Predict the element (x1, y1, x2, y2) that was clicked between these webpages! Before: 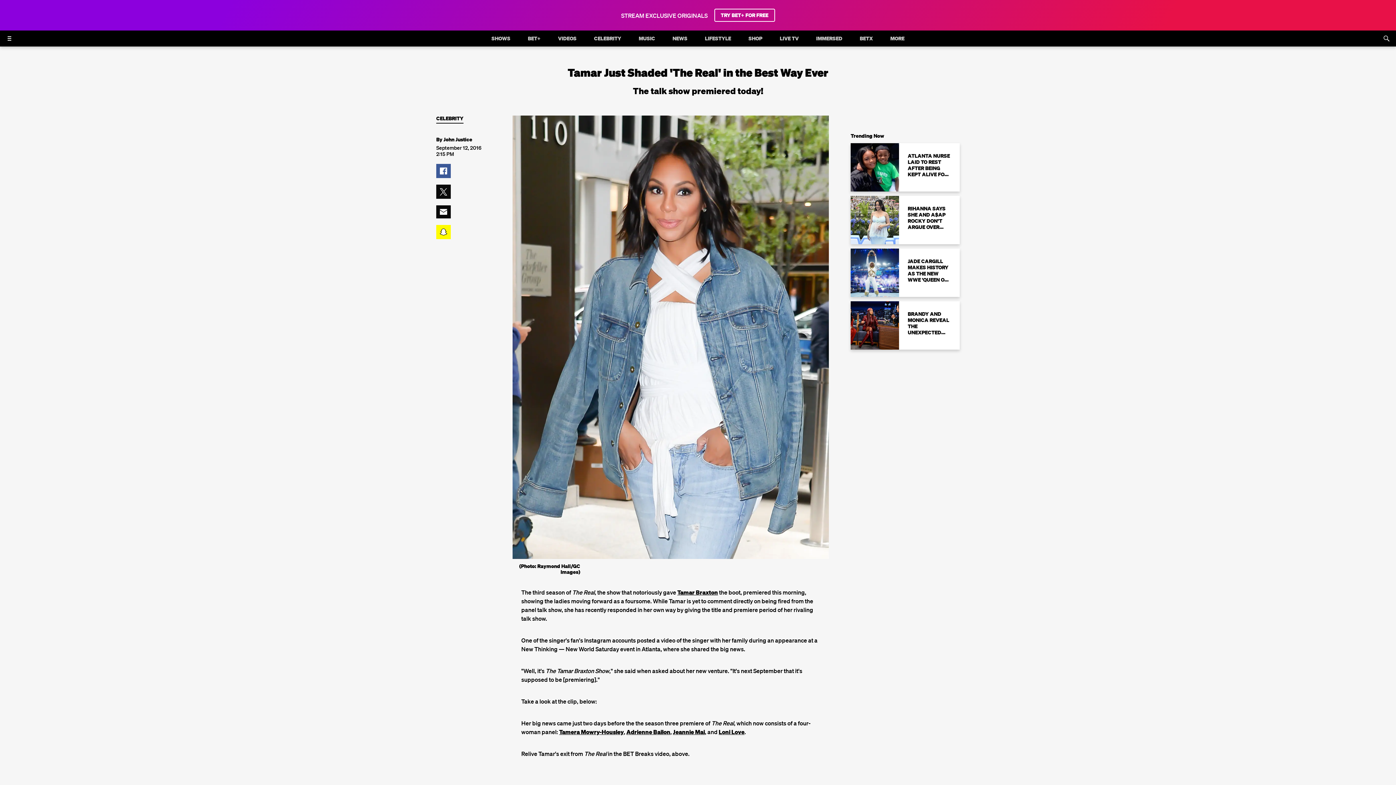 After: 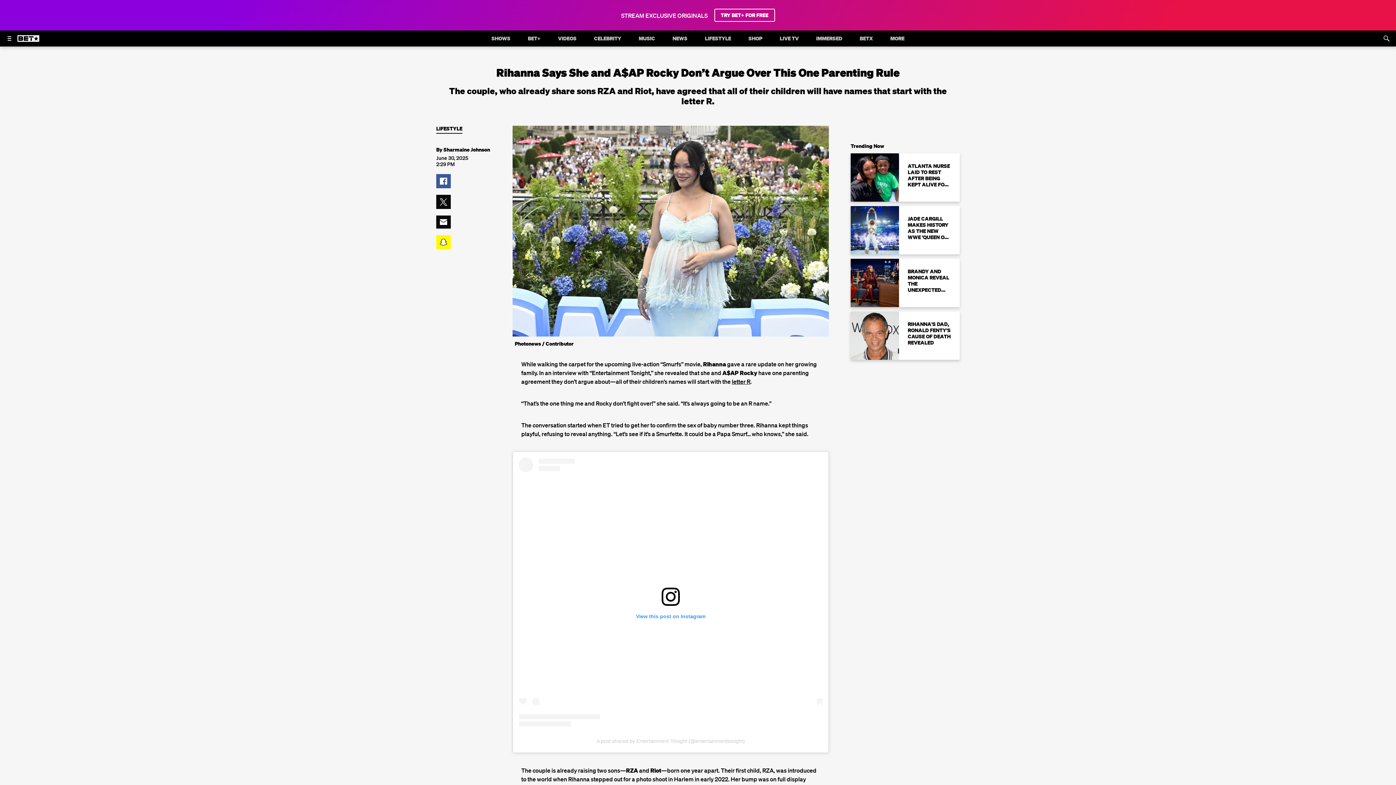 Action: bbox: (850, 196, 960, 244) label: RIHANNA SAYS SHE AND A$AP ROCKY DON’T ARGUE OVER THIS ONE PARENTING RULE